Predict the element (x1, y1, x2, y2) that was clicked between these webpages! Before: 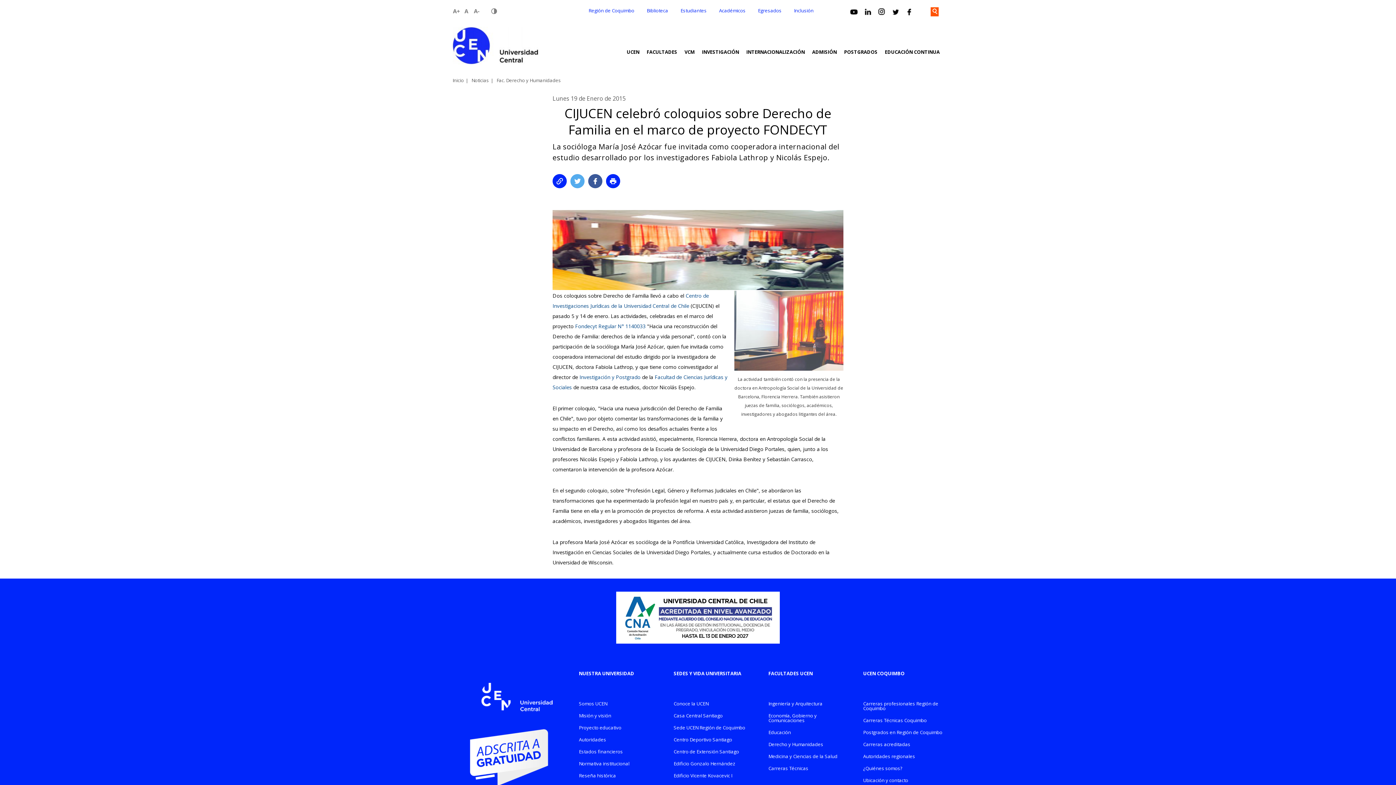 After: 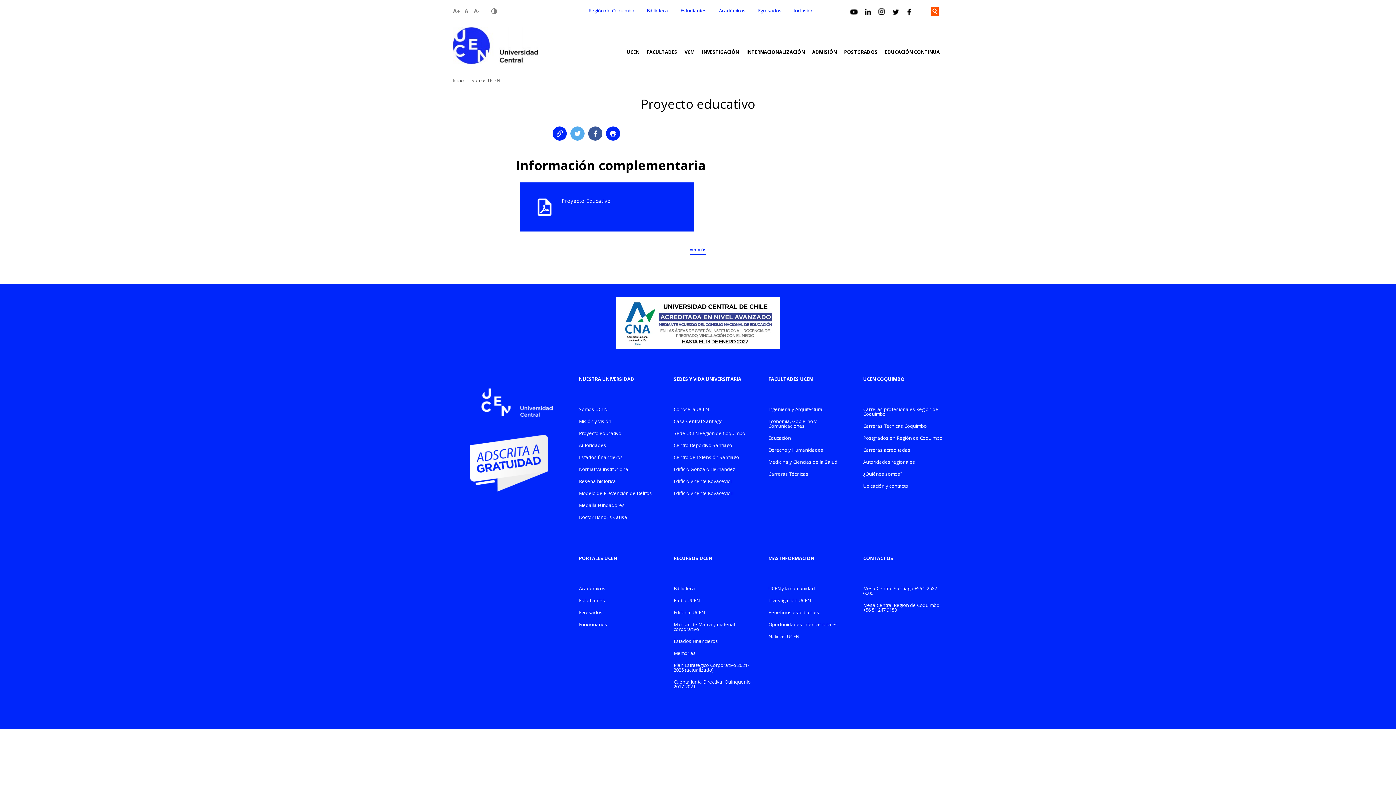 Action: bbox: (579, 725, 659, 734) label: Proyecto educativo